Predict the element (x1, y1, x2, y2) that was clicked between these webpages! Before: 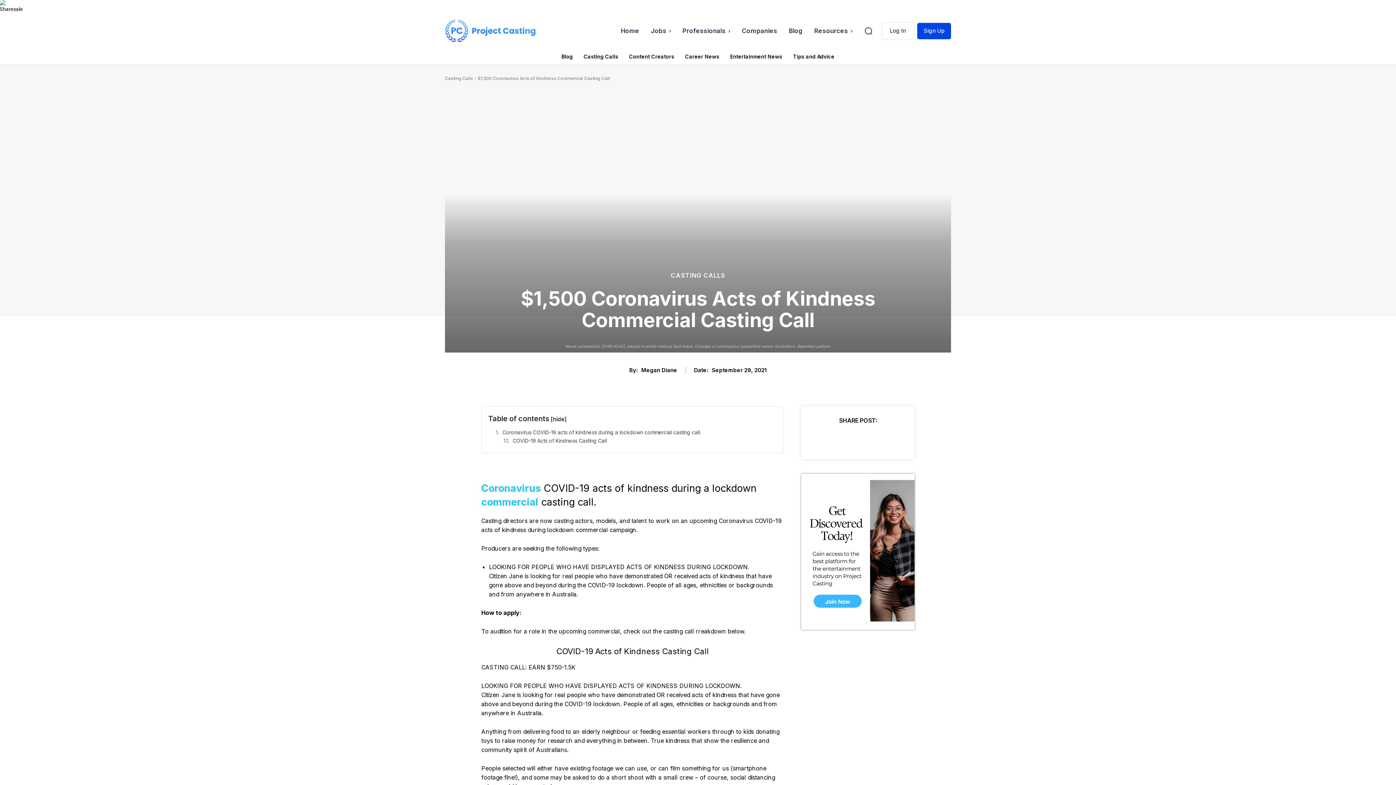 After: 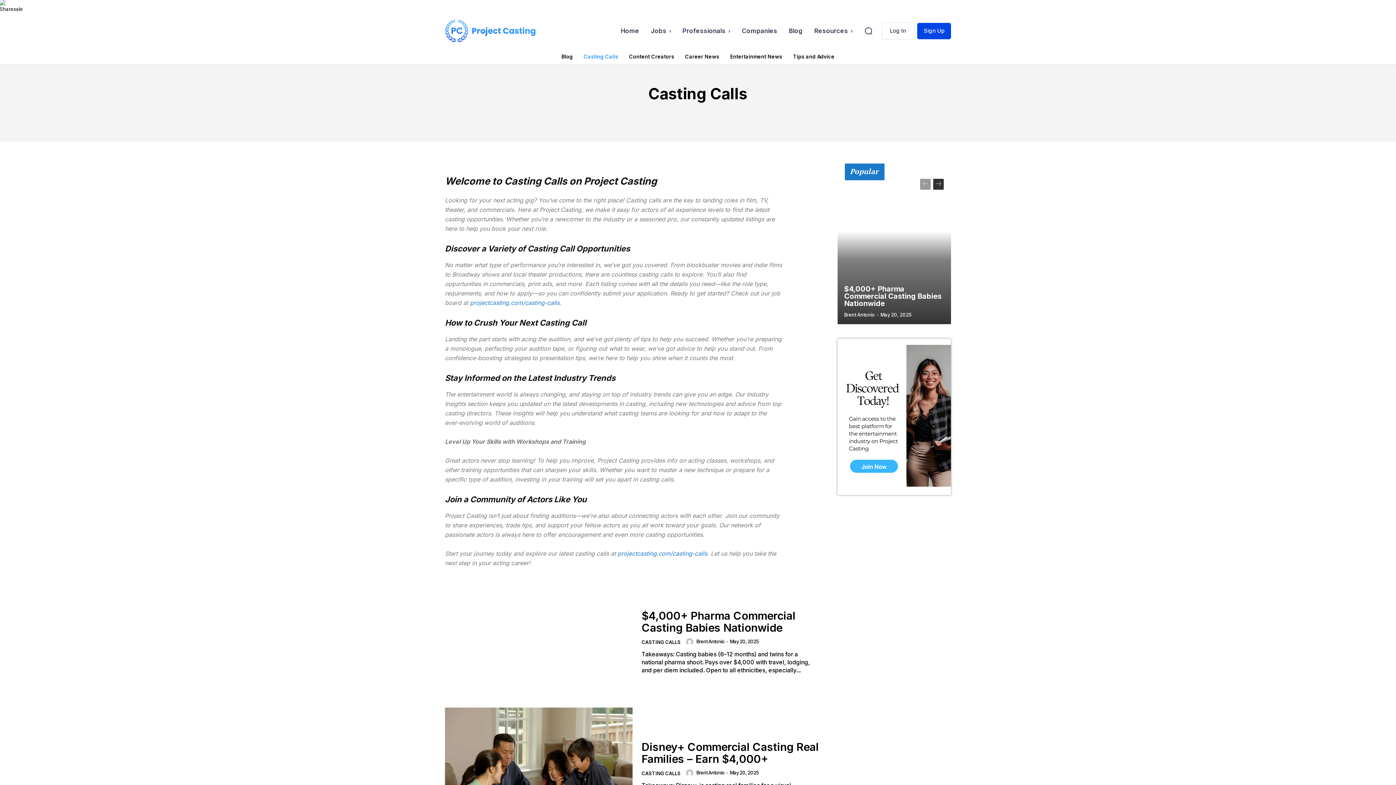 Action: label: Casting Calls bbox: (445, 75, 473, 81)